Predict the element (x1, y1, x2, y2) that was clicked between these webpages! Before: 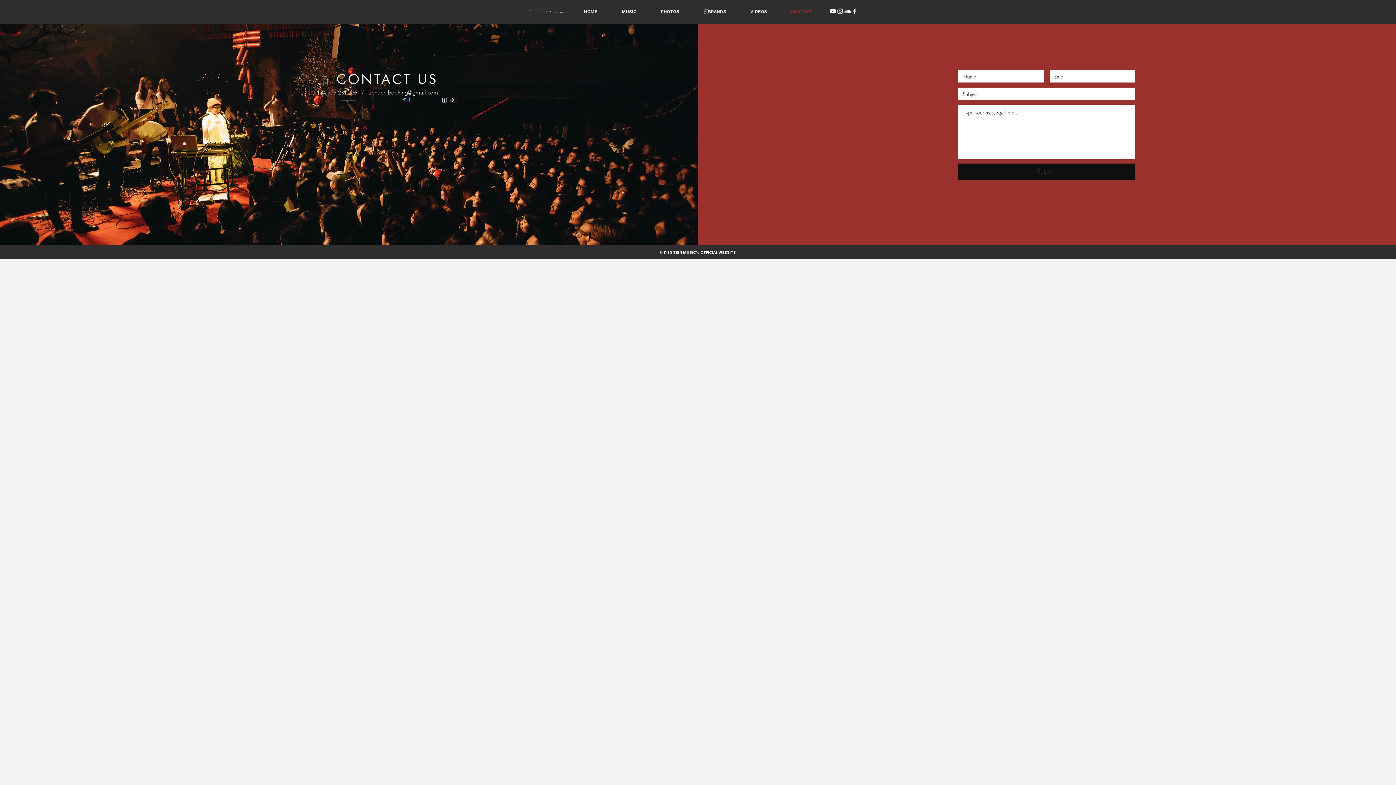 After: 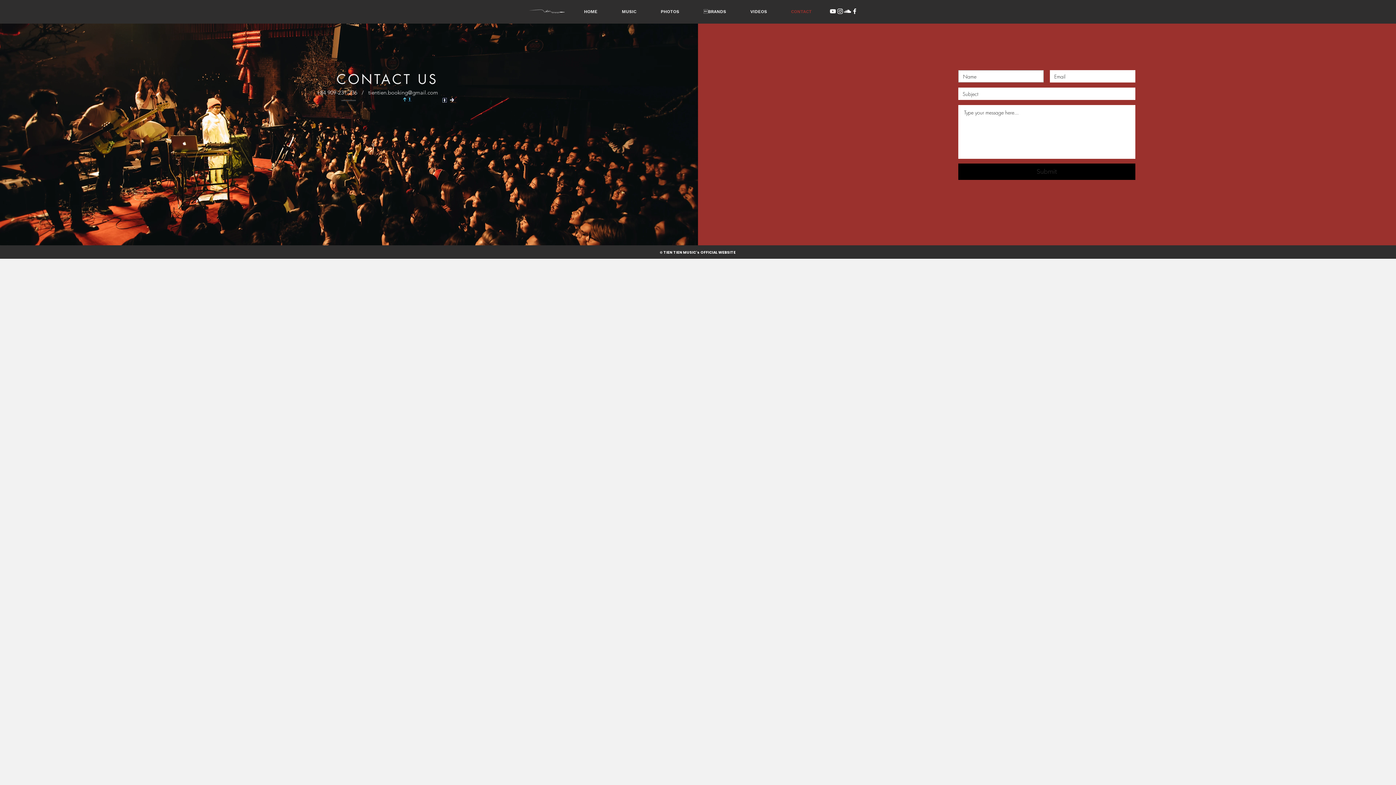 Action: bbox: (958, 163, 1135, 180) label: Submit